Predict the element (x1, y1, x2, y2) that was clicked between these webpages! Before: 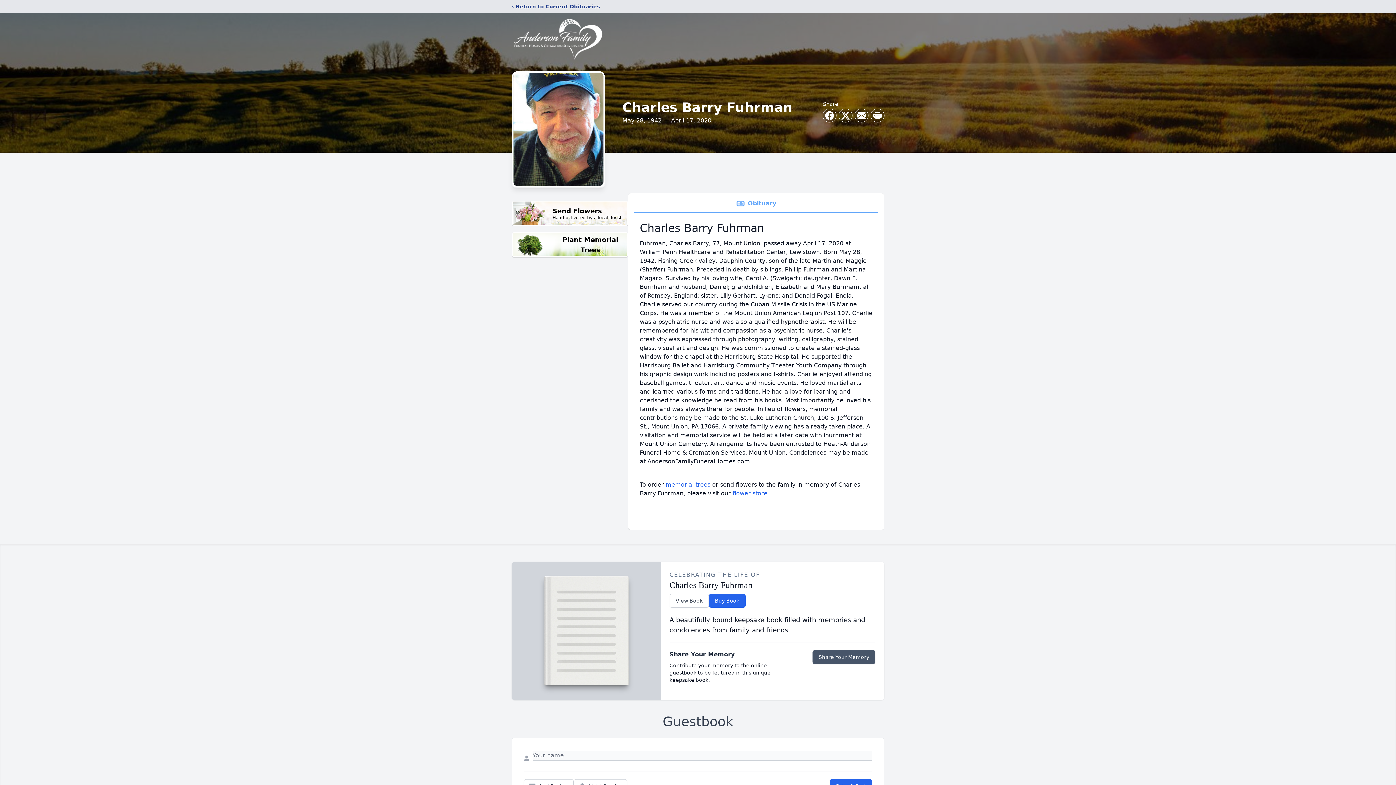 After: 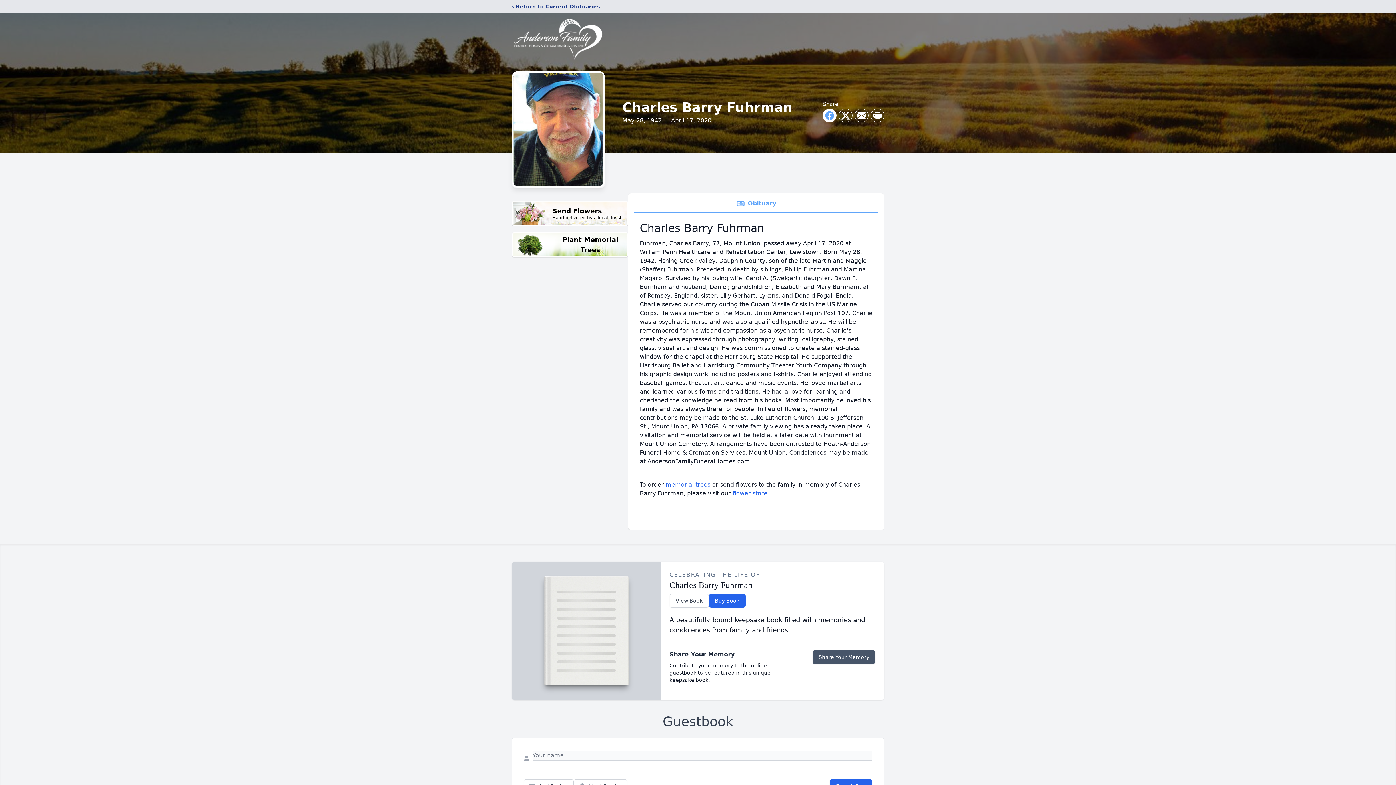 Action: label: Share on Facebook bbox: (823, 109, 836, 122)